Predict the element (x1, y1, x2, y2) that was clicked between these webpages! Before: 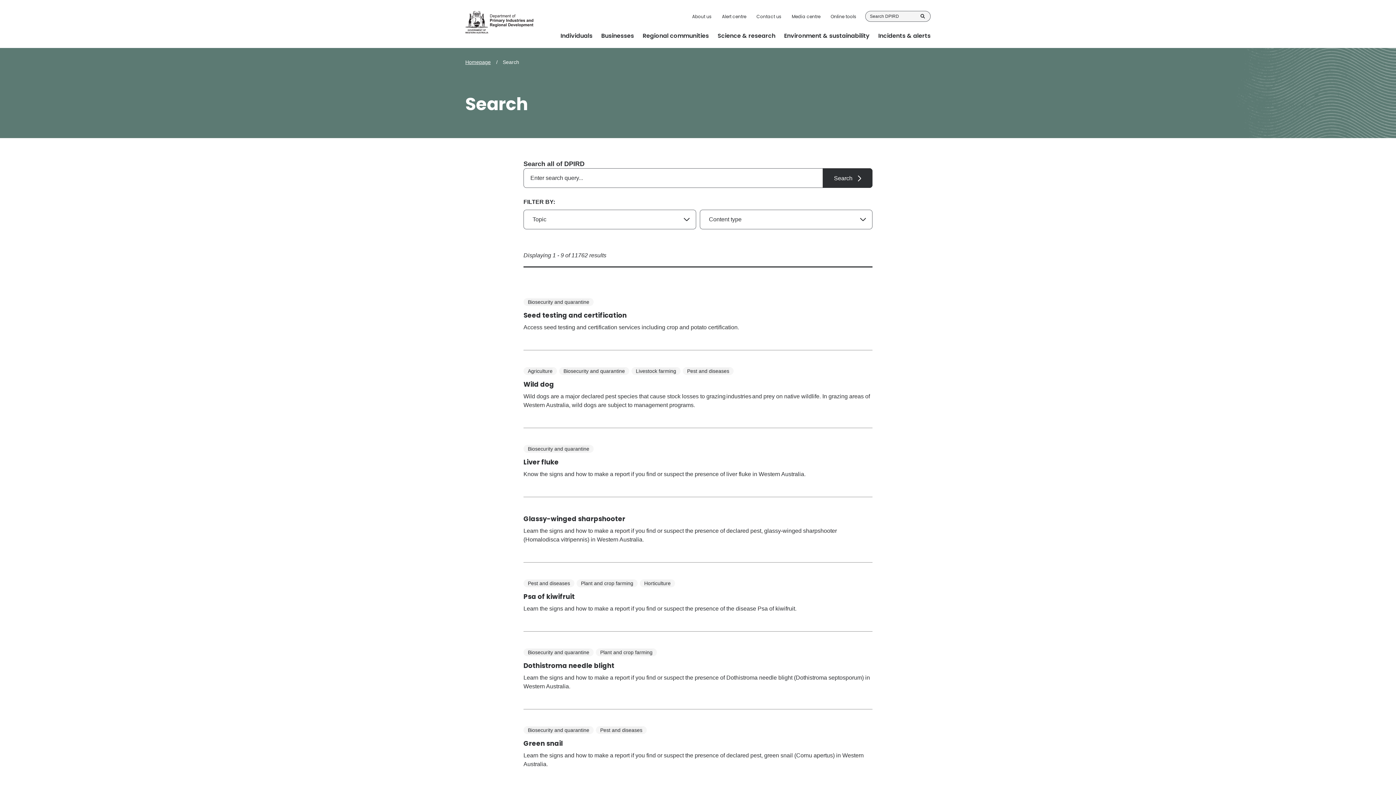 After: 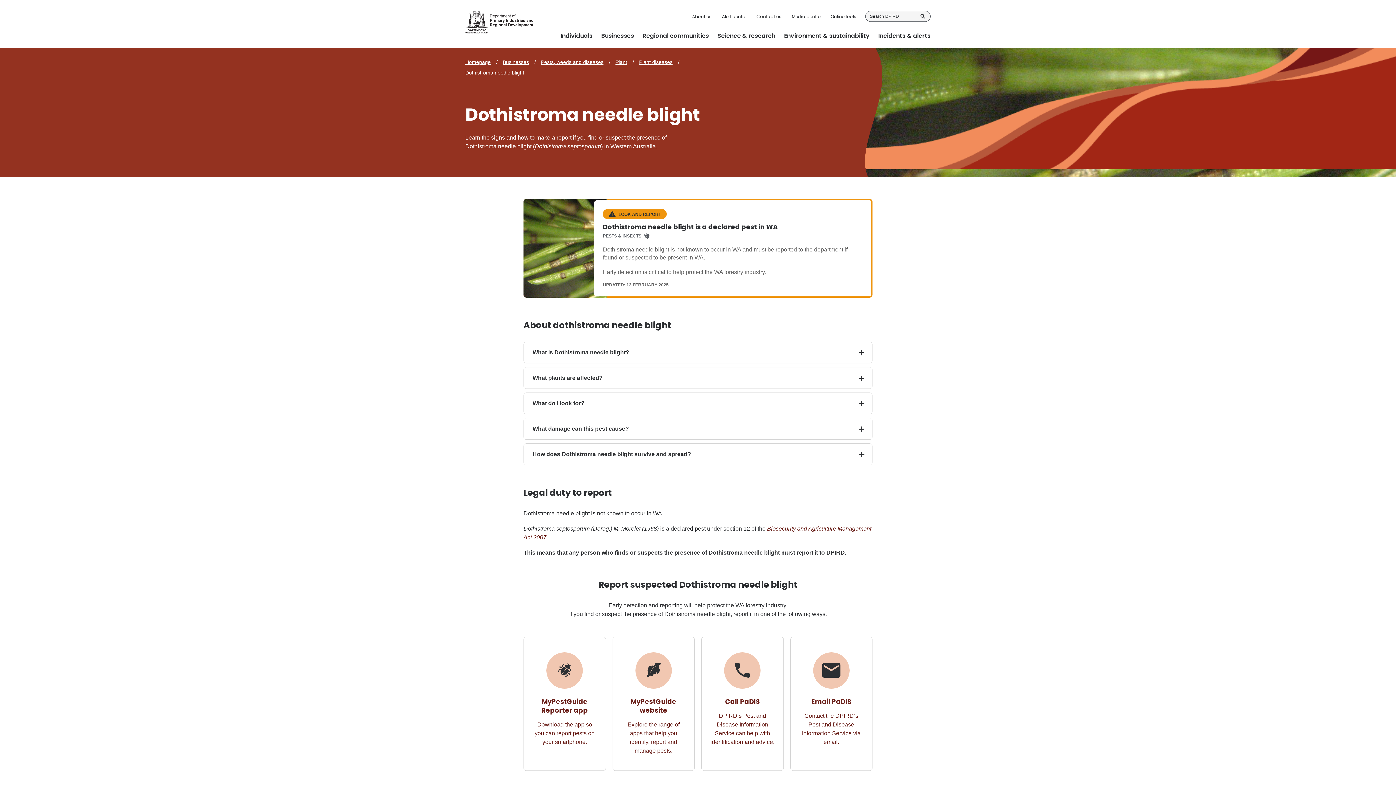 Action: bbox: (523, 661, 614, 670) label: Dothistroma needle blight